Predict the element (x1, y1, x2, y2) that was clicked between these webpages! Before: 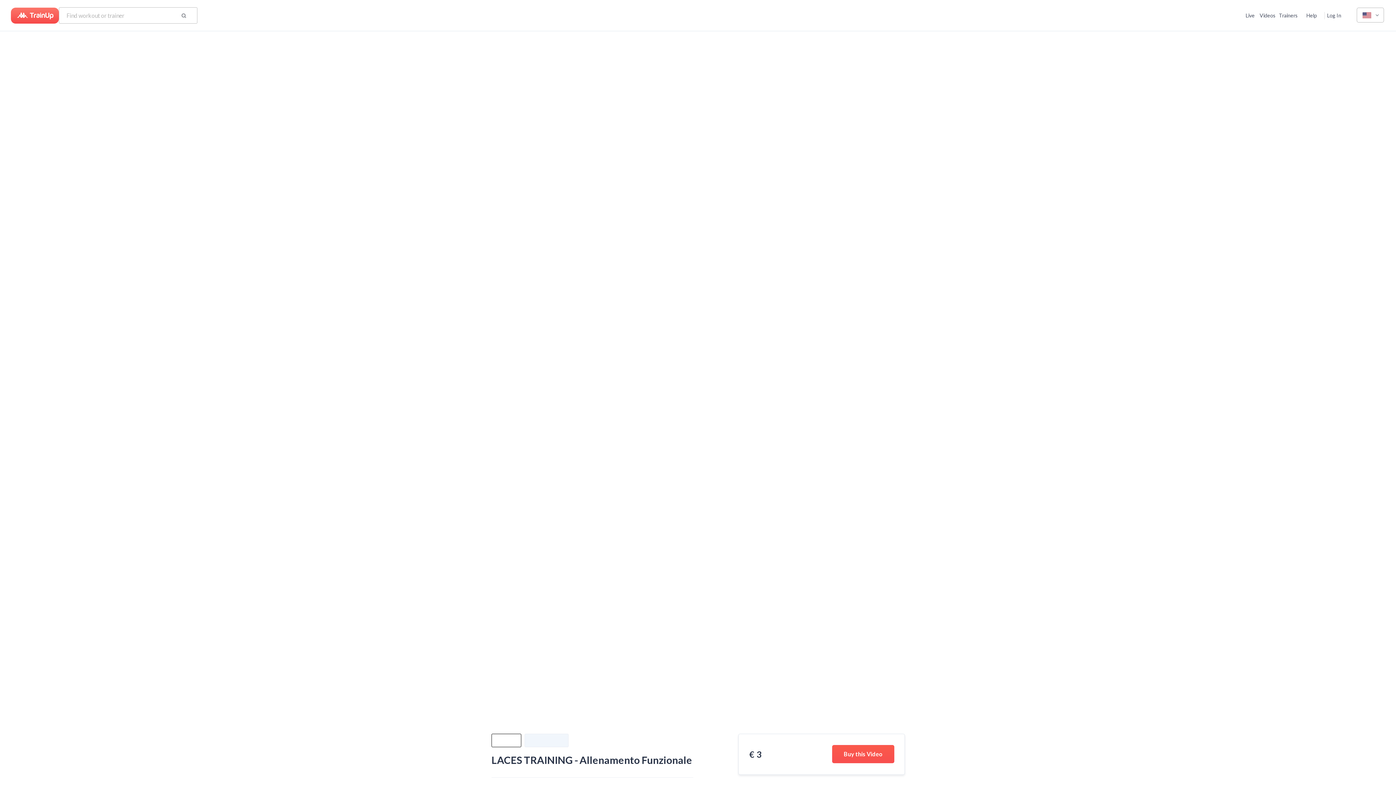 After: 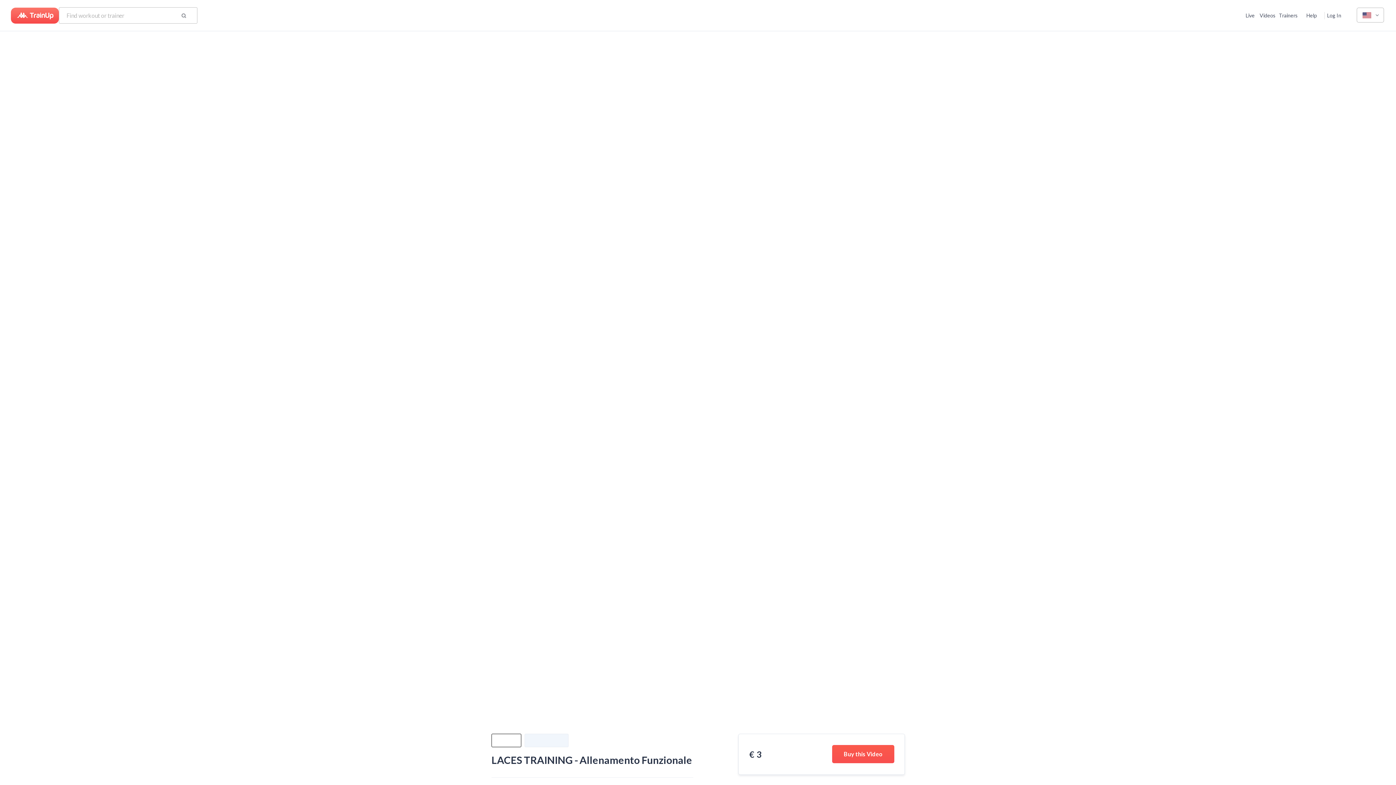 Action: bbox: (524, 734, 568, 747)